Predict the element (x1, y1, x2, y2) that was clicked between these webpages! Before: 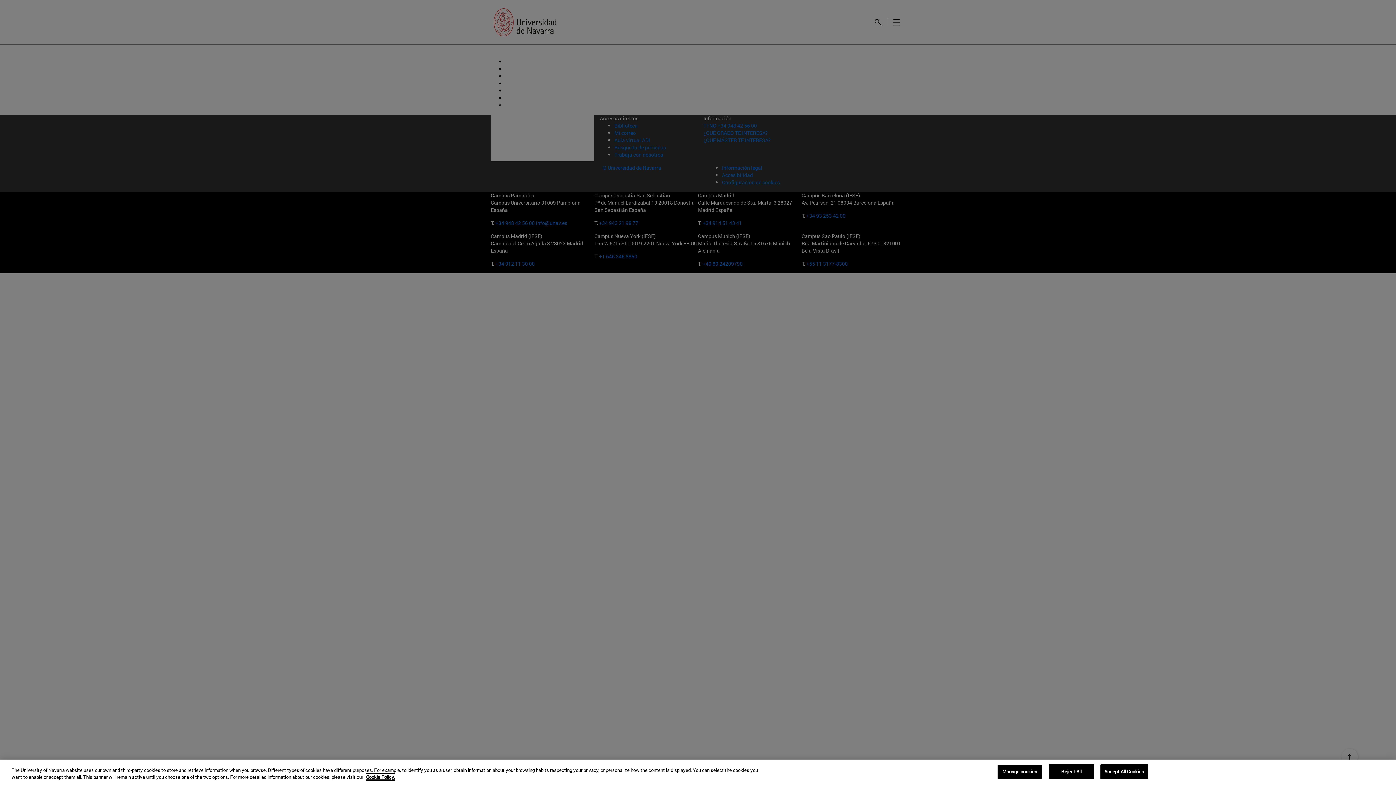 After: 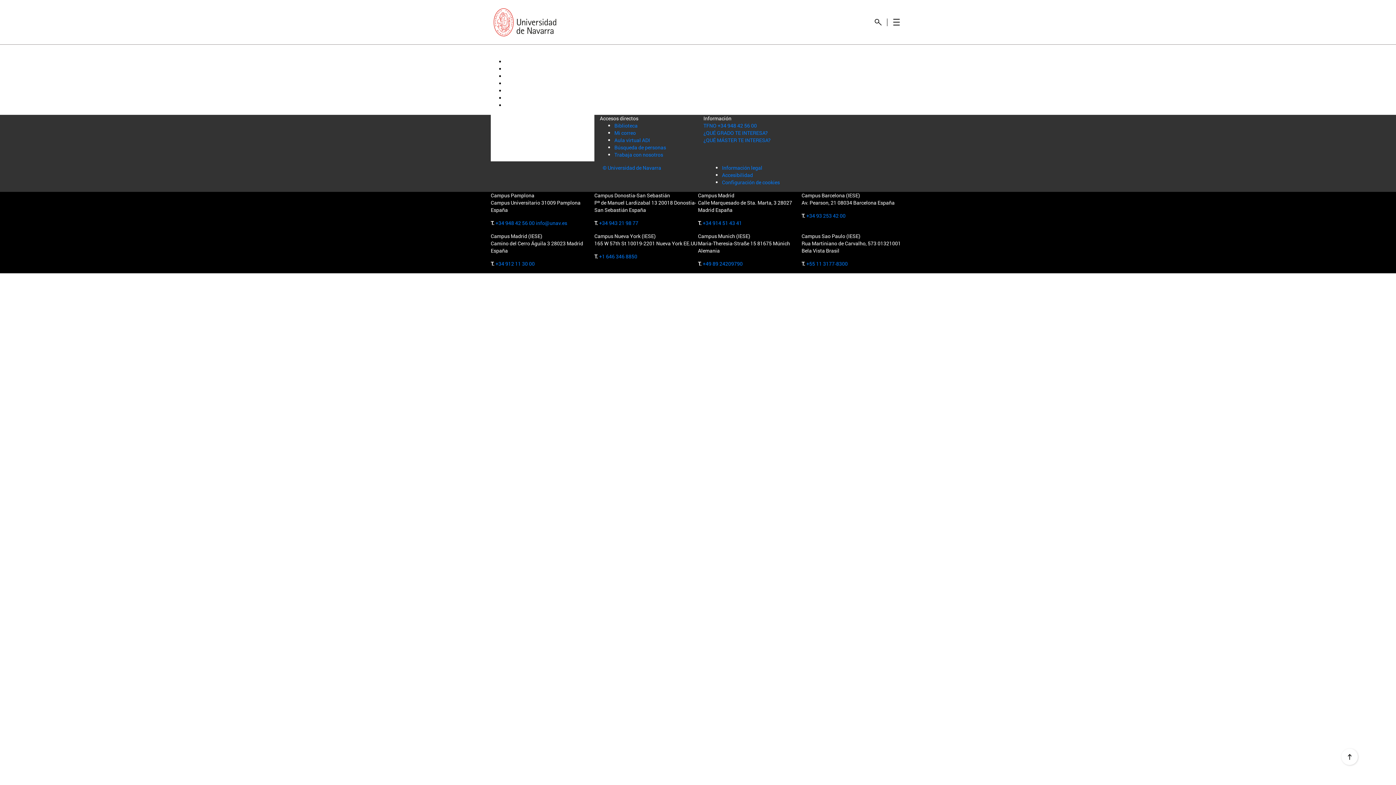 Action: label: Accept All Cookies bbox: (1100, 764, 1148, 779)